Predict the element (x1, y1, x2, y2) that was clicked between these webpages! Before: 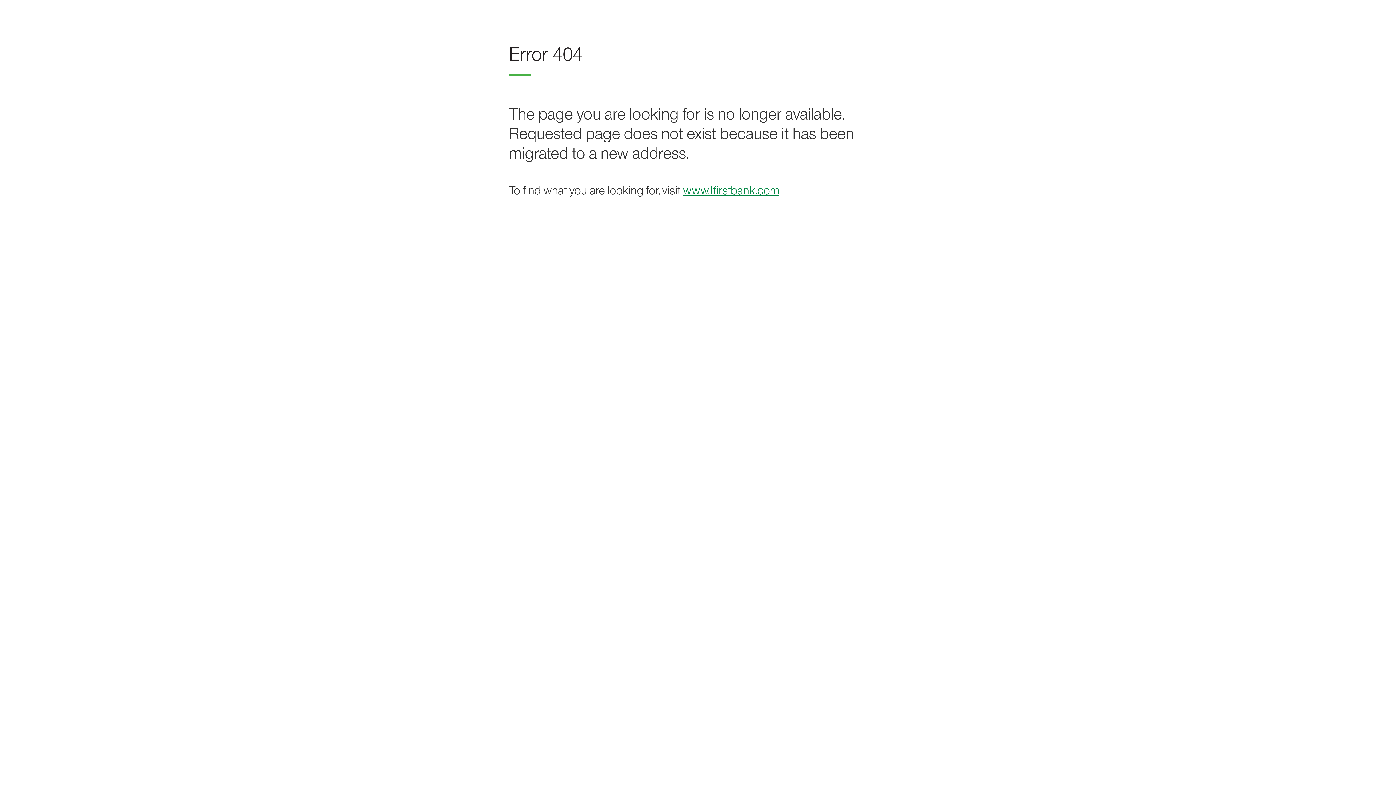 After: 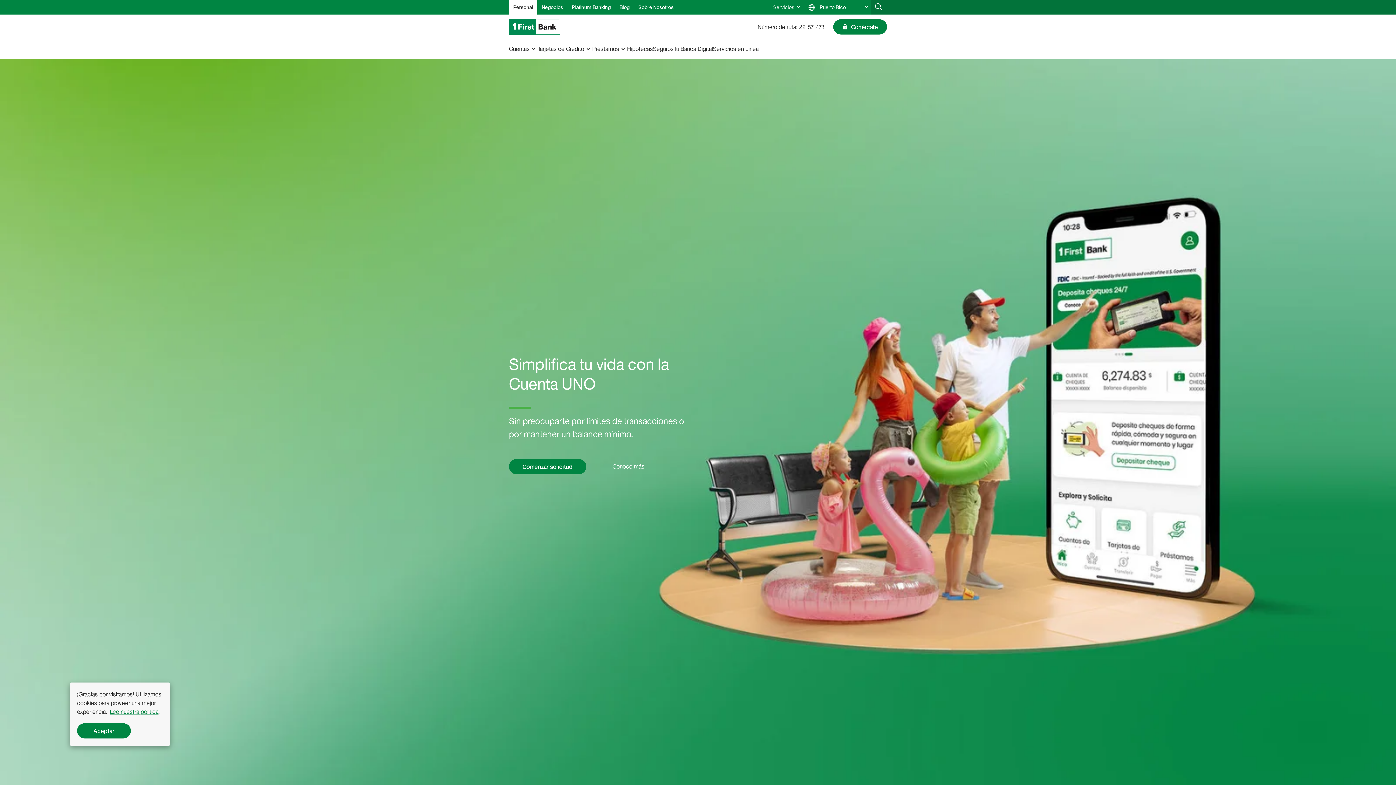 Action: label: www.1firstbank.com bbox: (683, 183, 779, 197)